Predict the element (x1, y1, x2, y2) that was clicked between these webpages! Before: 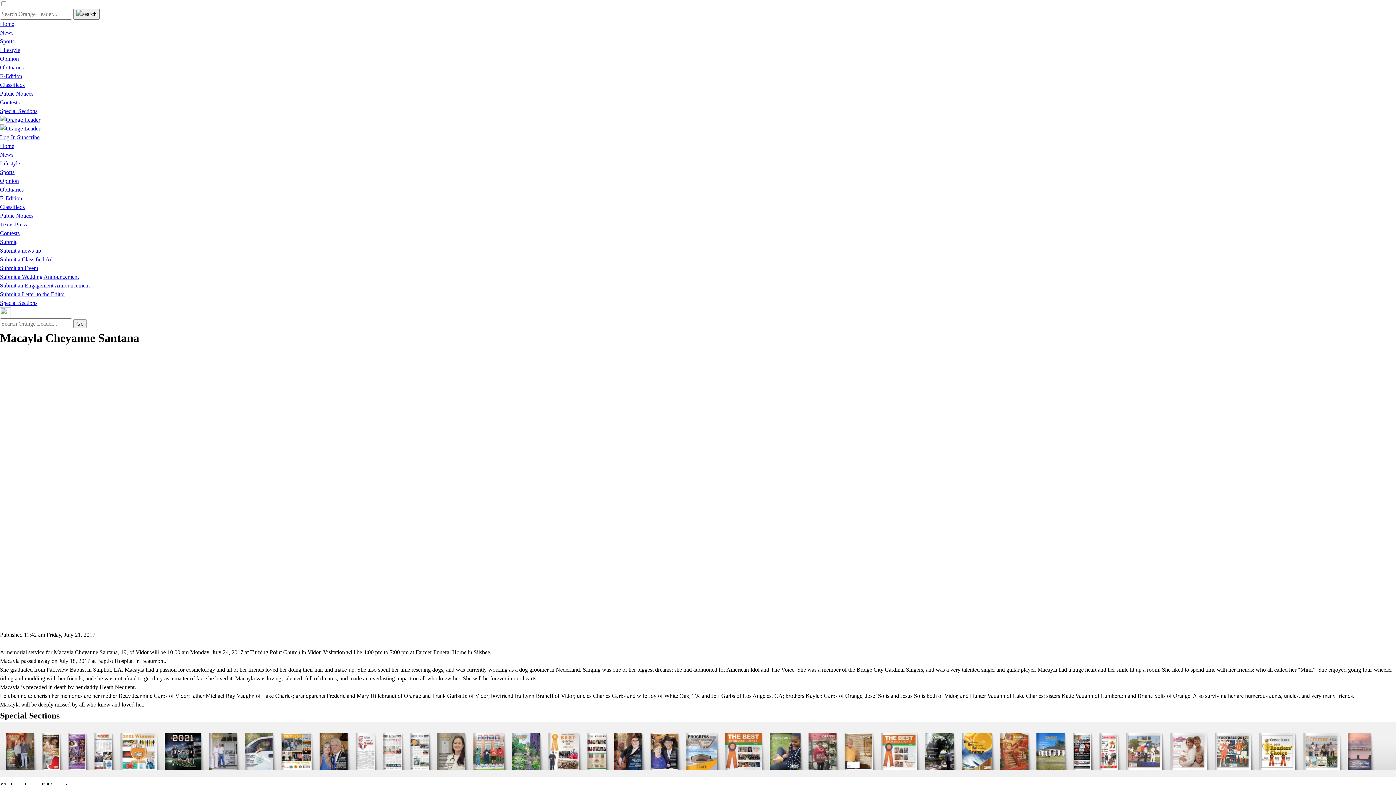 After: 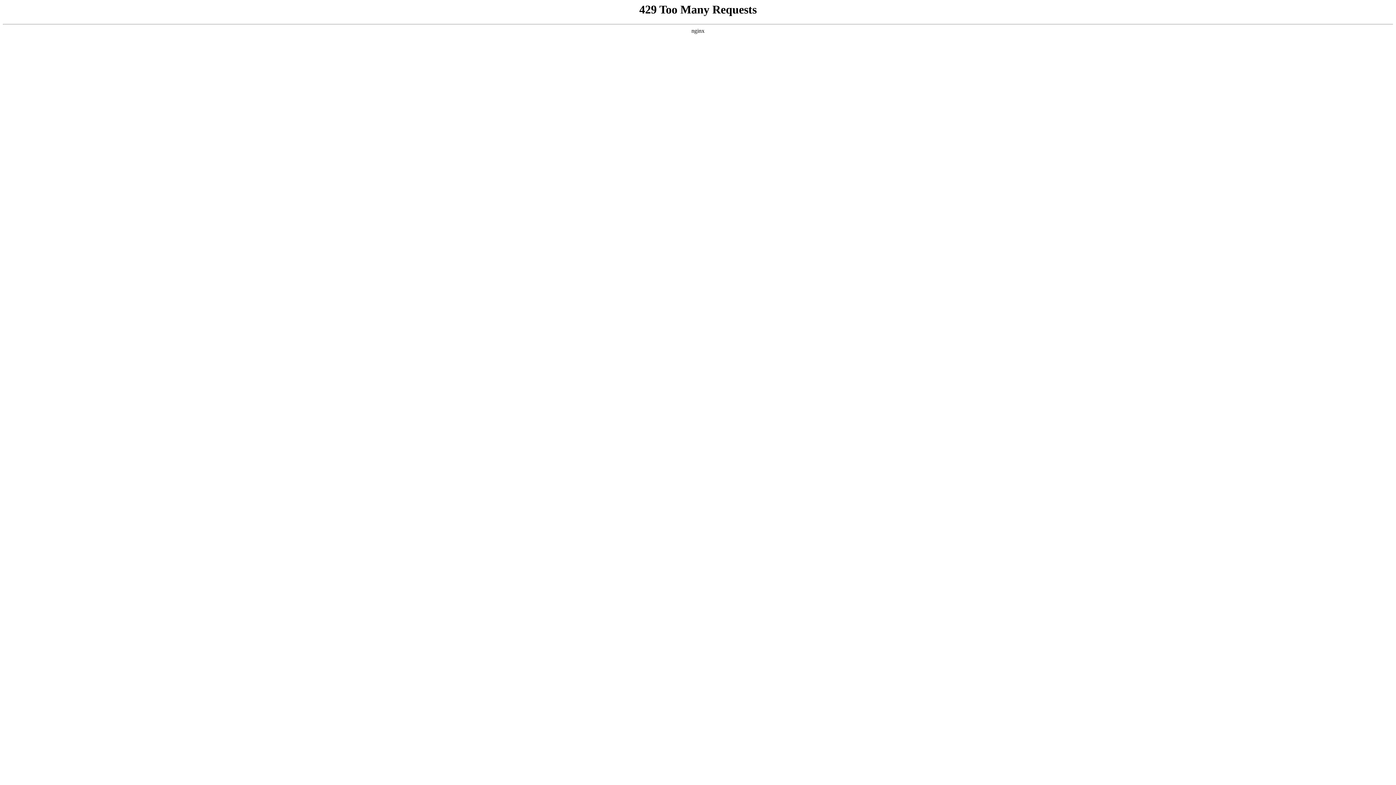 Action: label: Submit bbox: (0, 238, 16, 245)